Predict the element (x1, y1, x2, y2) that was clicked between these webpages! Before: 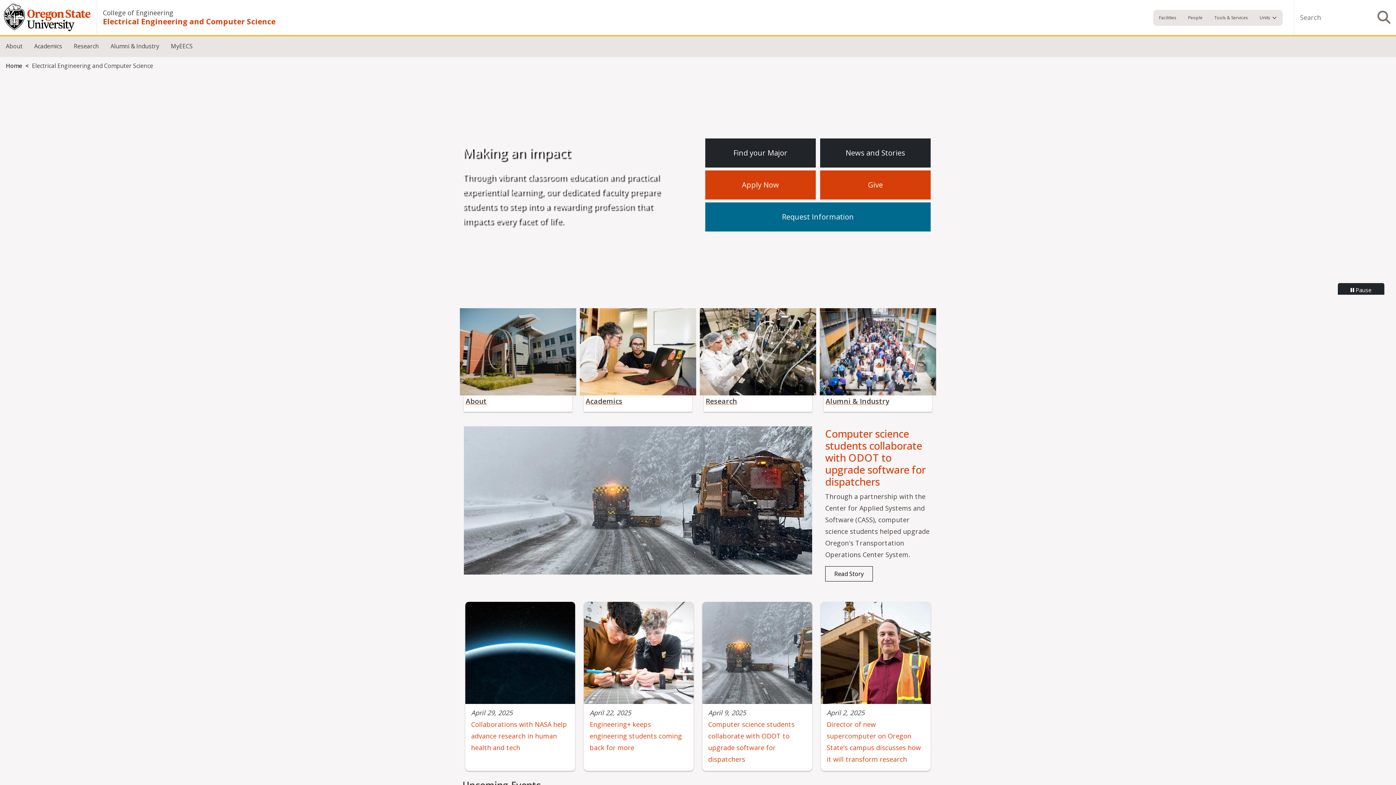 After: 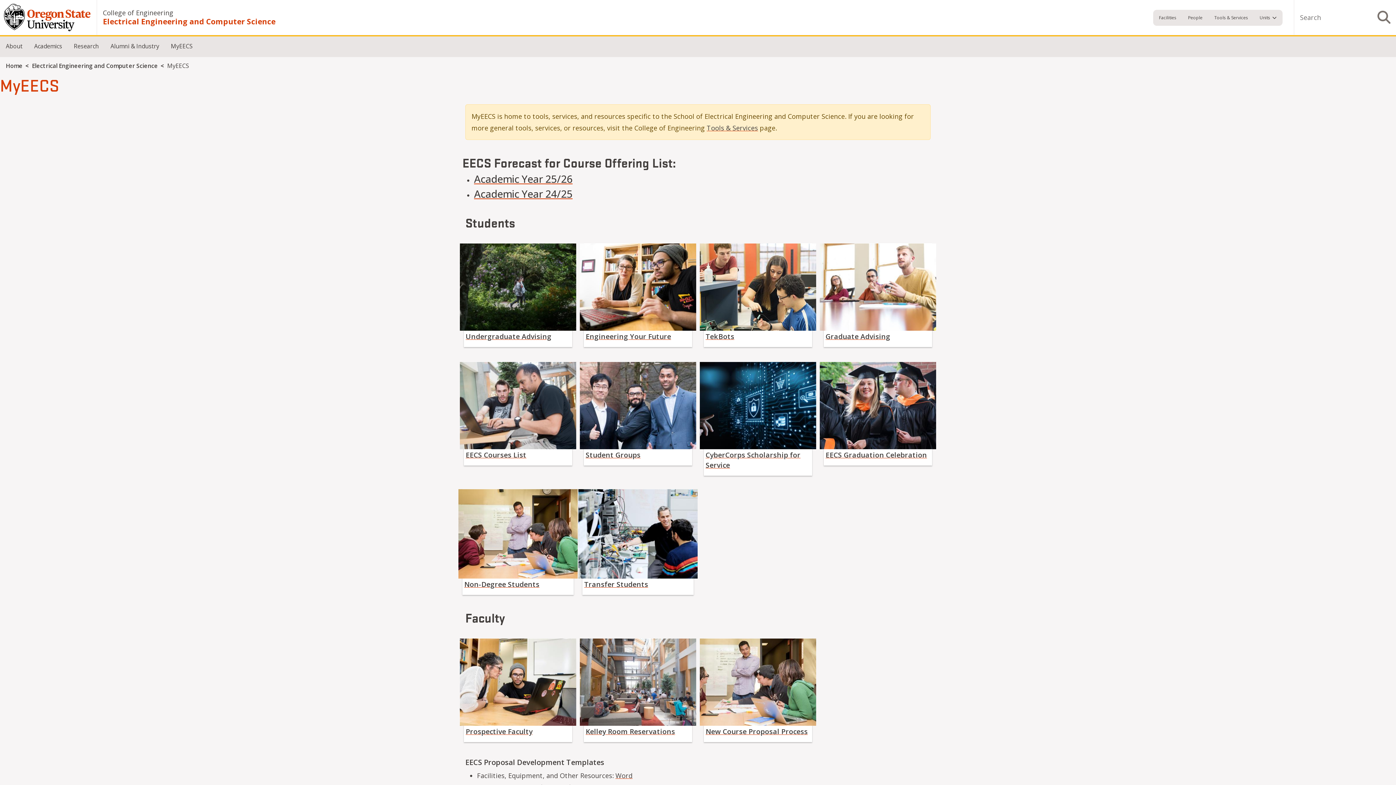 Action: label: MyEECS bbox: (165, 35, 198, 57)